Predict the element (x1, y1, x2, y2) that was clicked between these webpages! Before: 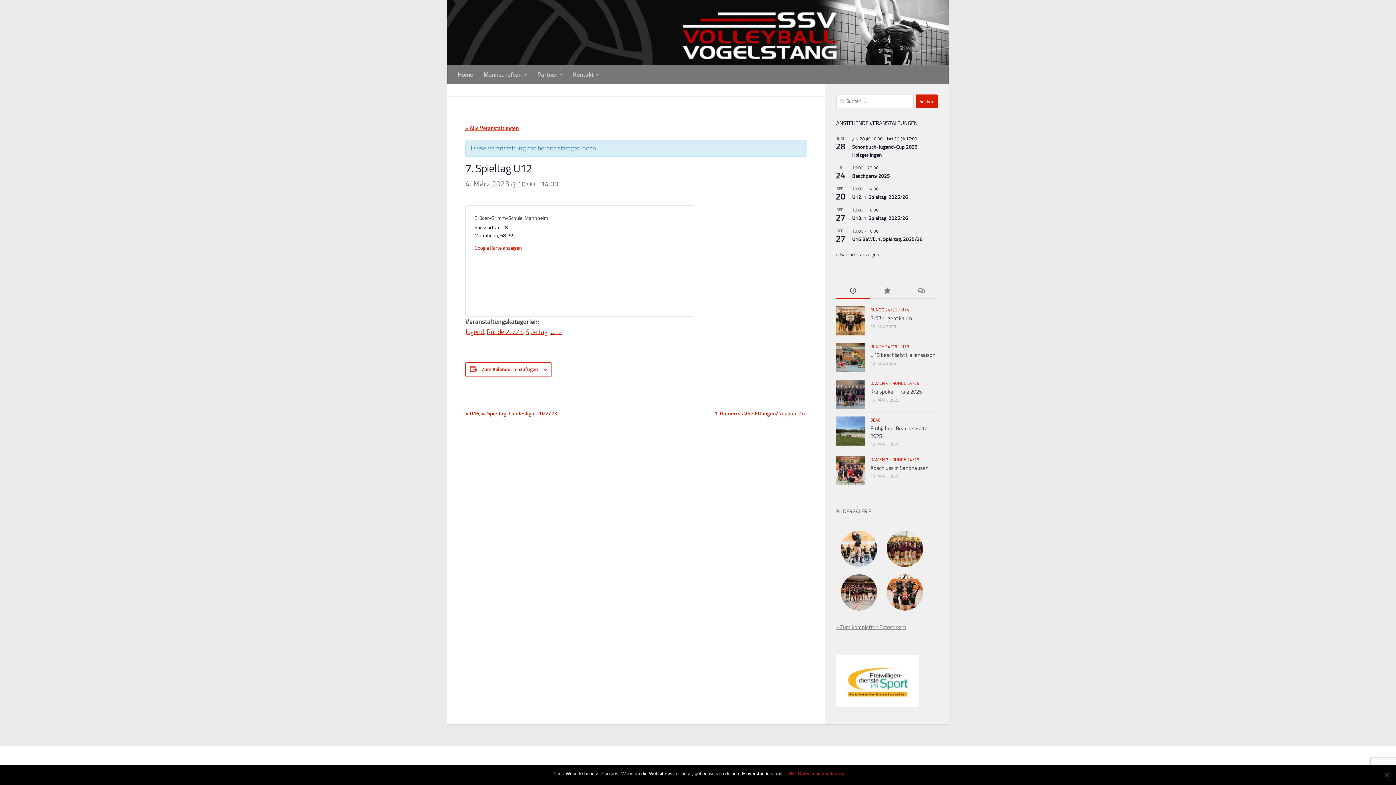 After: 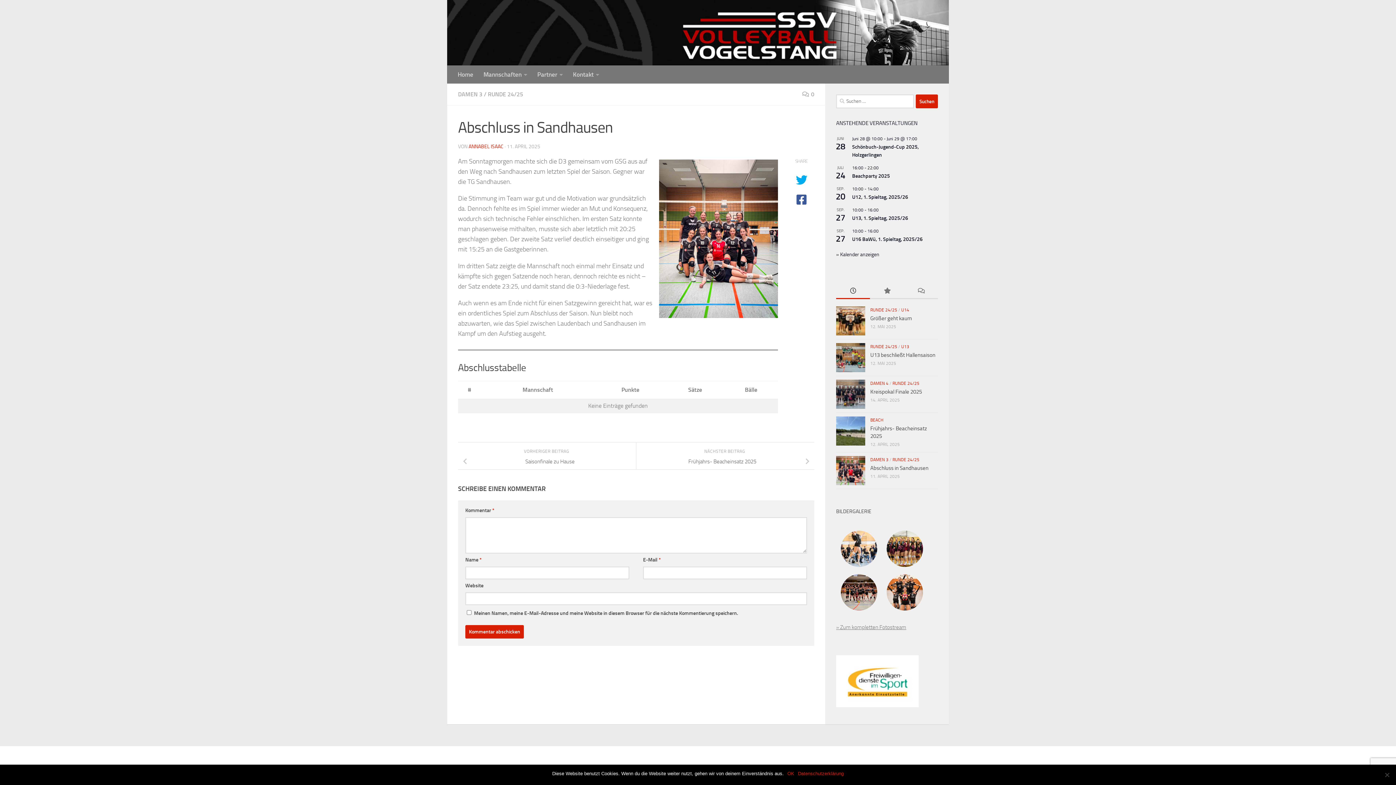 Action: bbox: (836, 456, 865, 485)